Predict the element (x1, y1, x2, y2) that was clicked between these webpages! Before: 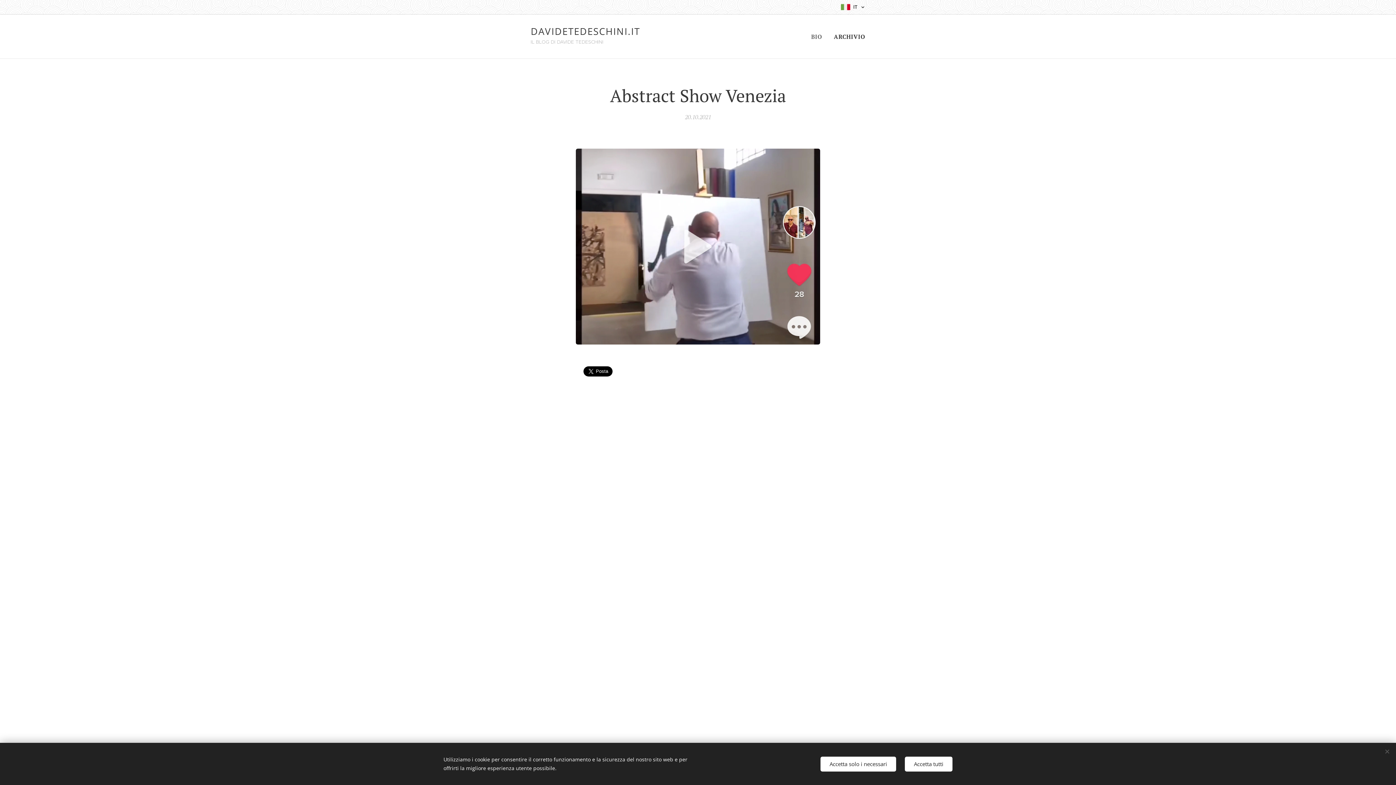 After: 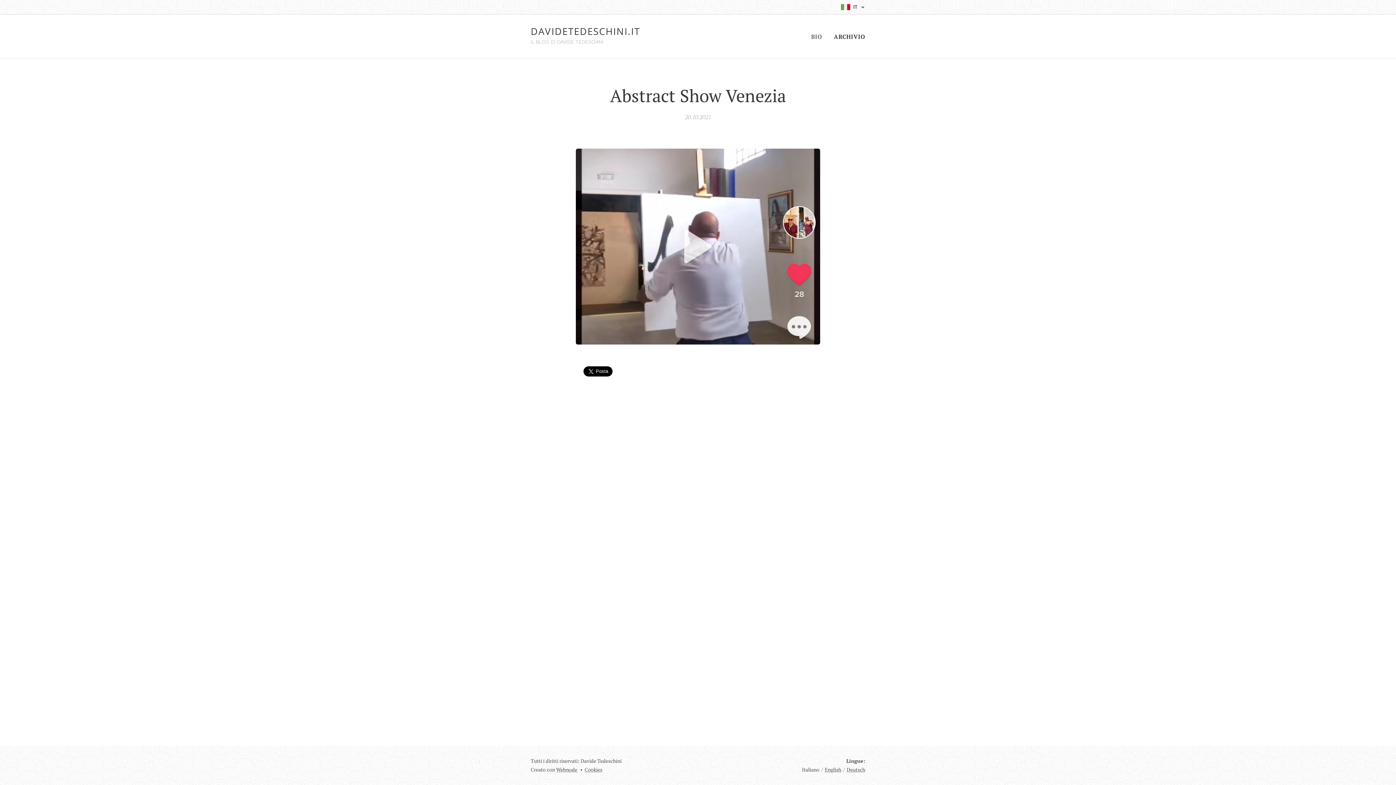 Action: label: Accetta tutti bbox: (905, 756, 952, 771)